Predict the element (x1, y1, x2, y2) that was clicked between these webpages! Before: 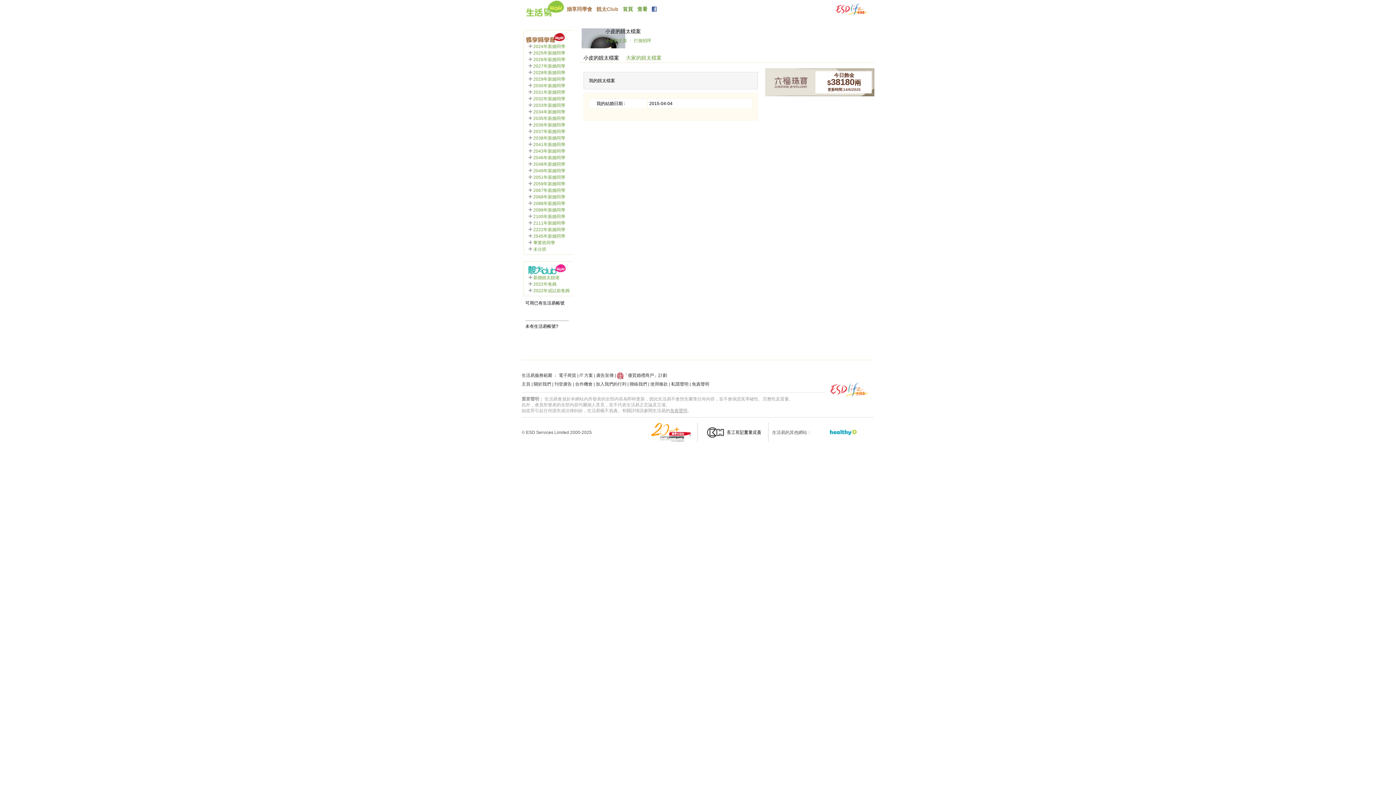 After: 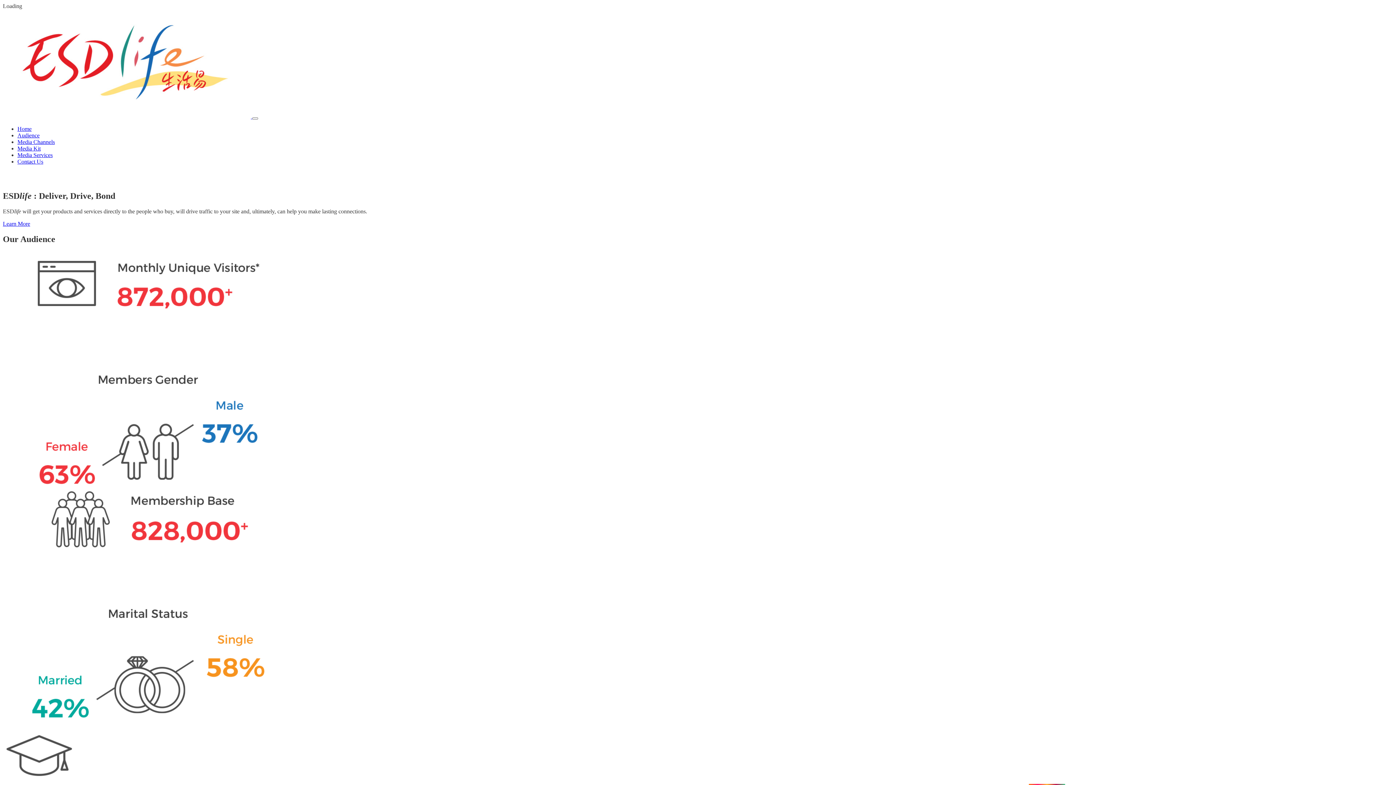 Action: label: 合作機會 bbox: (575, 381, 592, 386)